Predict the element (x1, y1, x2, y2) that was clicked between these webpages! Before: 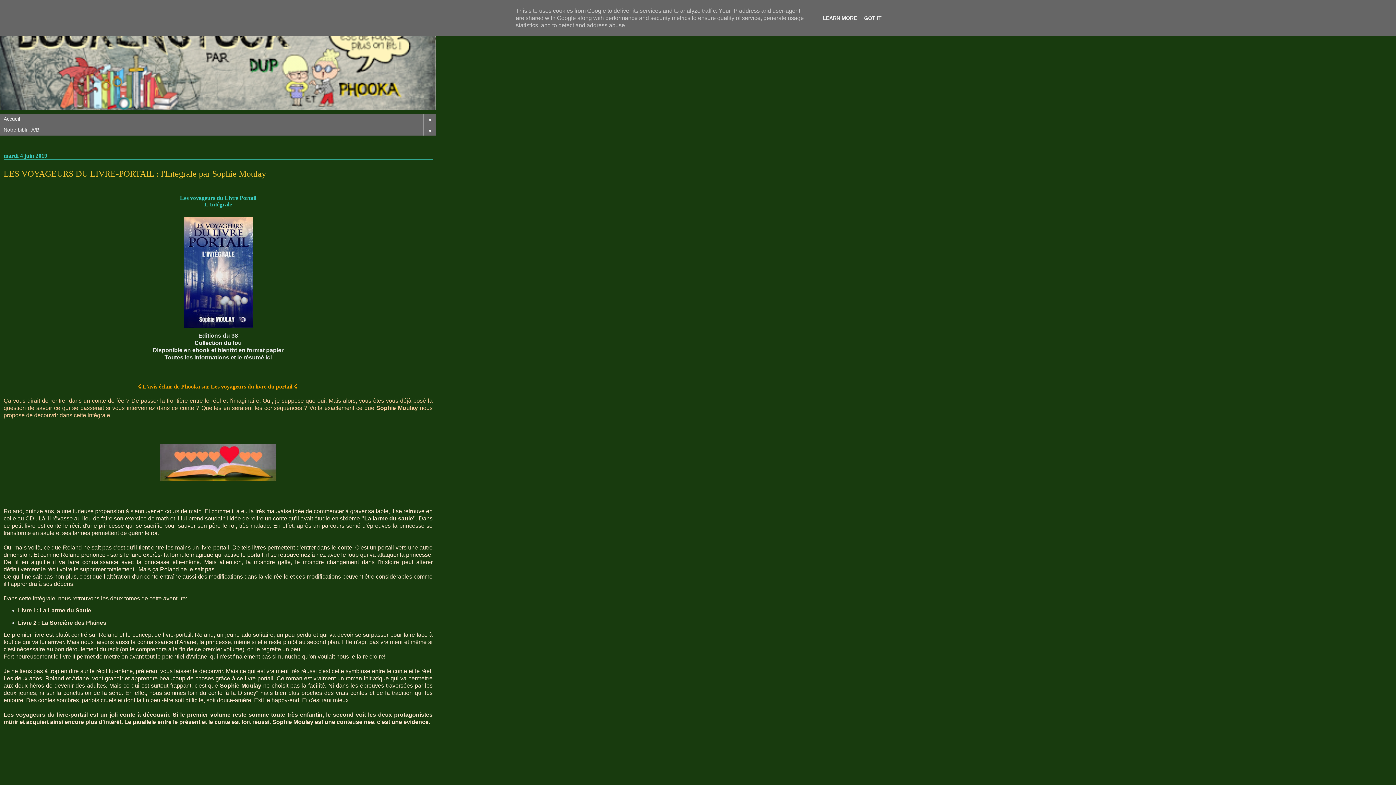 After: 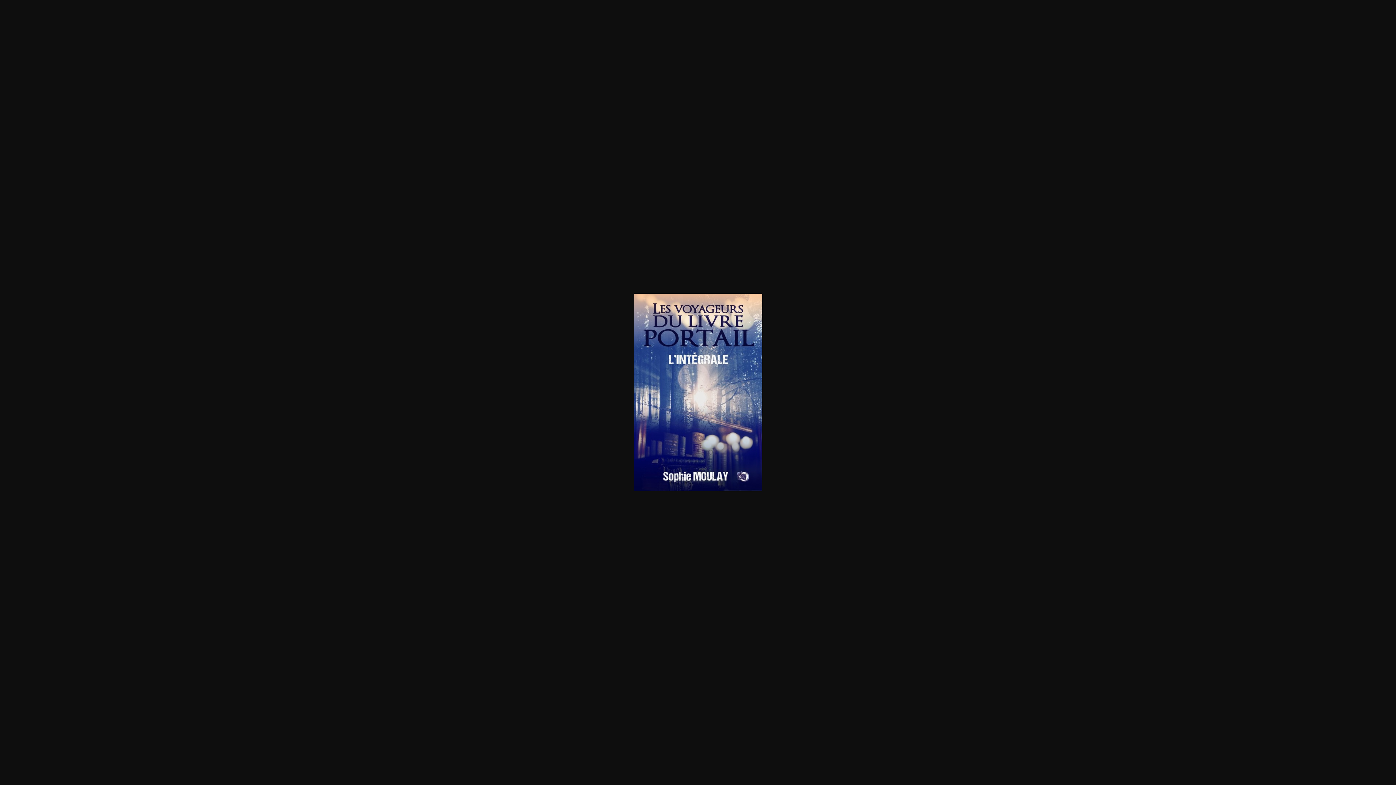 Action: bbox: (180, 325, 255, 332)